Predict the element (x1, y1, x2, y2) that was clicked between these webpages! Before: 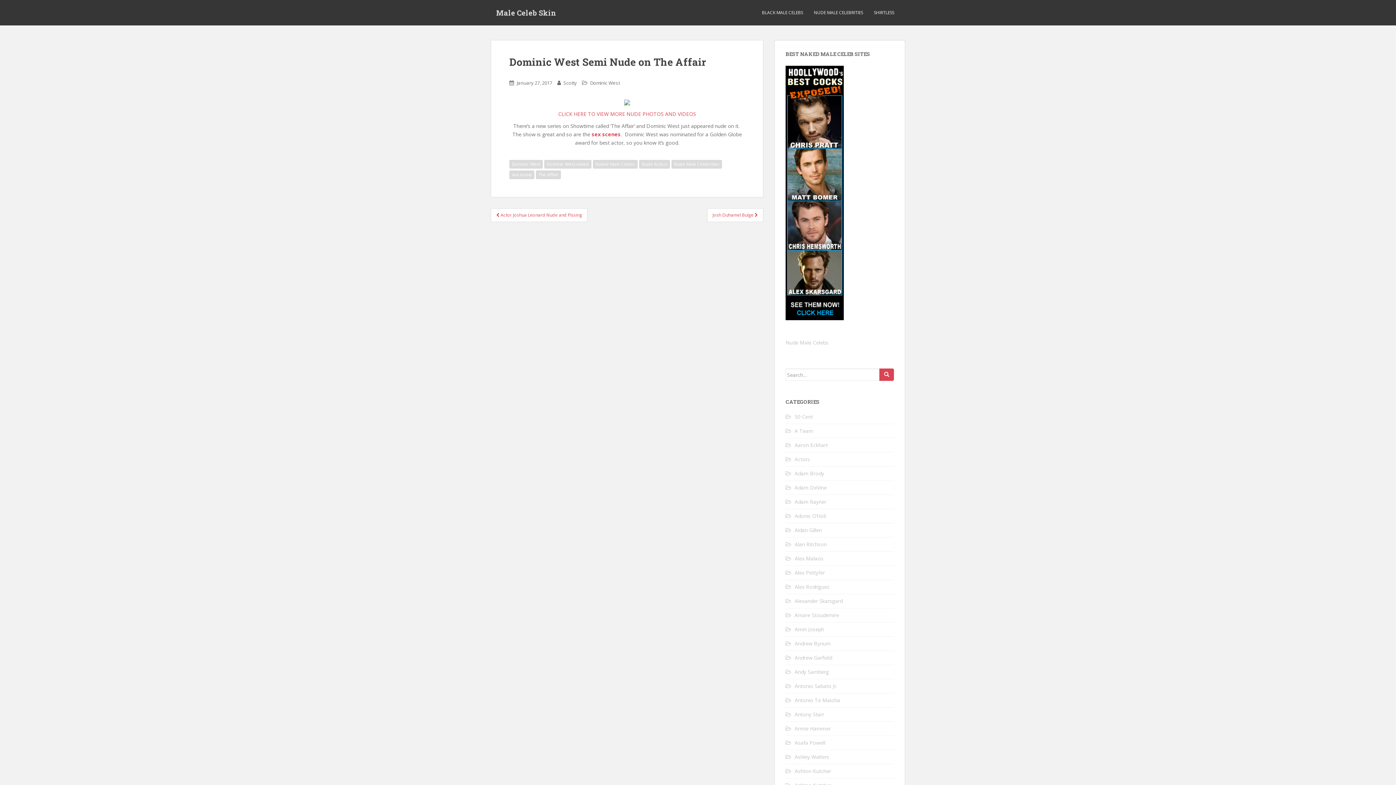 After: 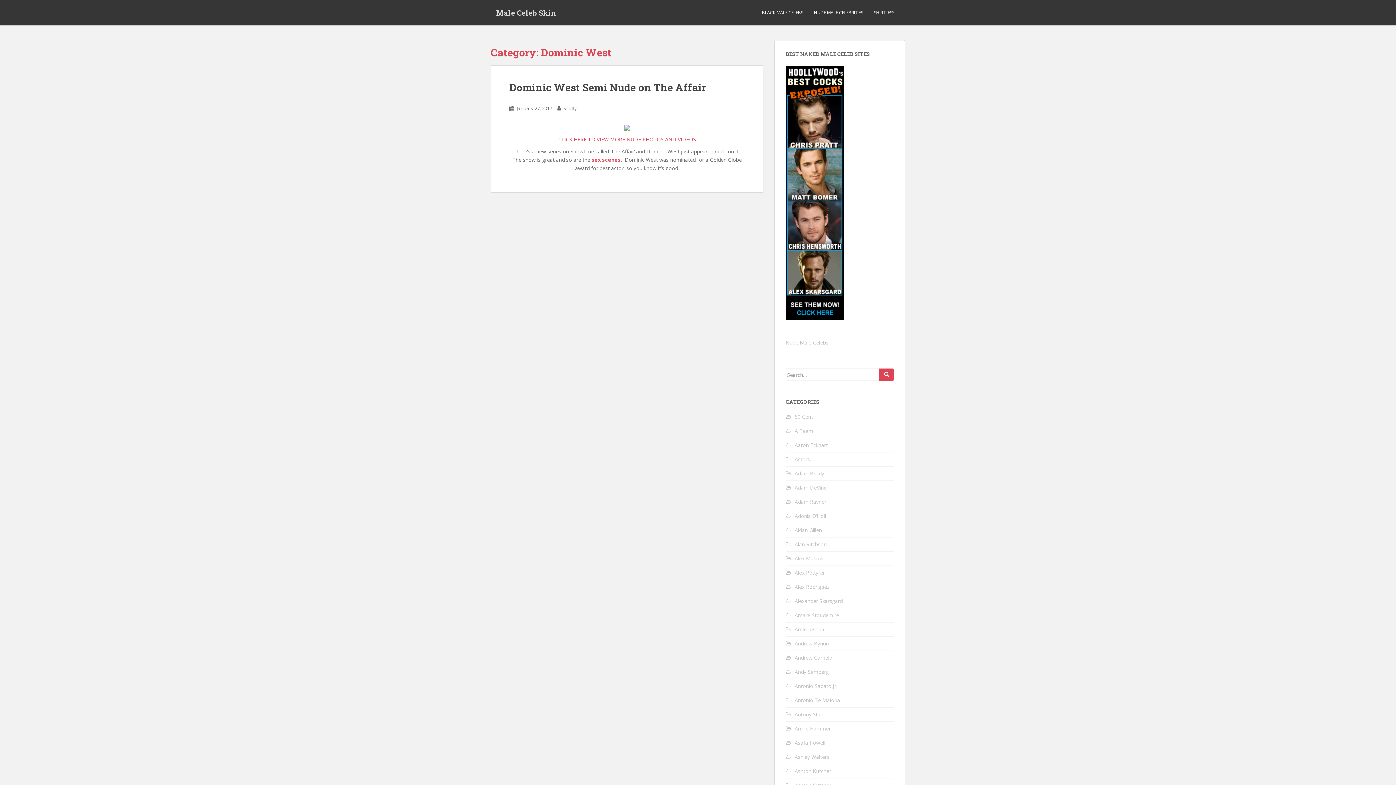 Action: bbox: (590, 79, 620, 86) label: Dominic West